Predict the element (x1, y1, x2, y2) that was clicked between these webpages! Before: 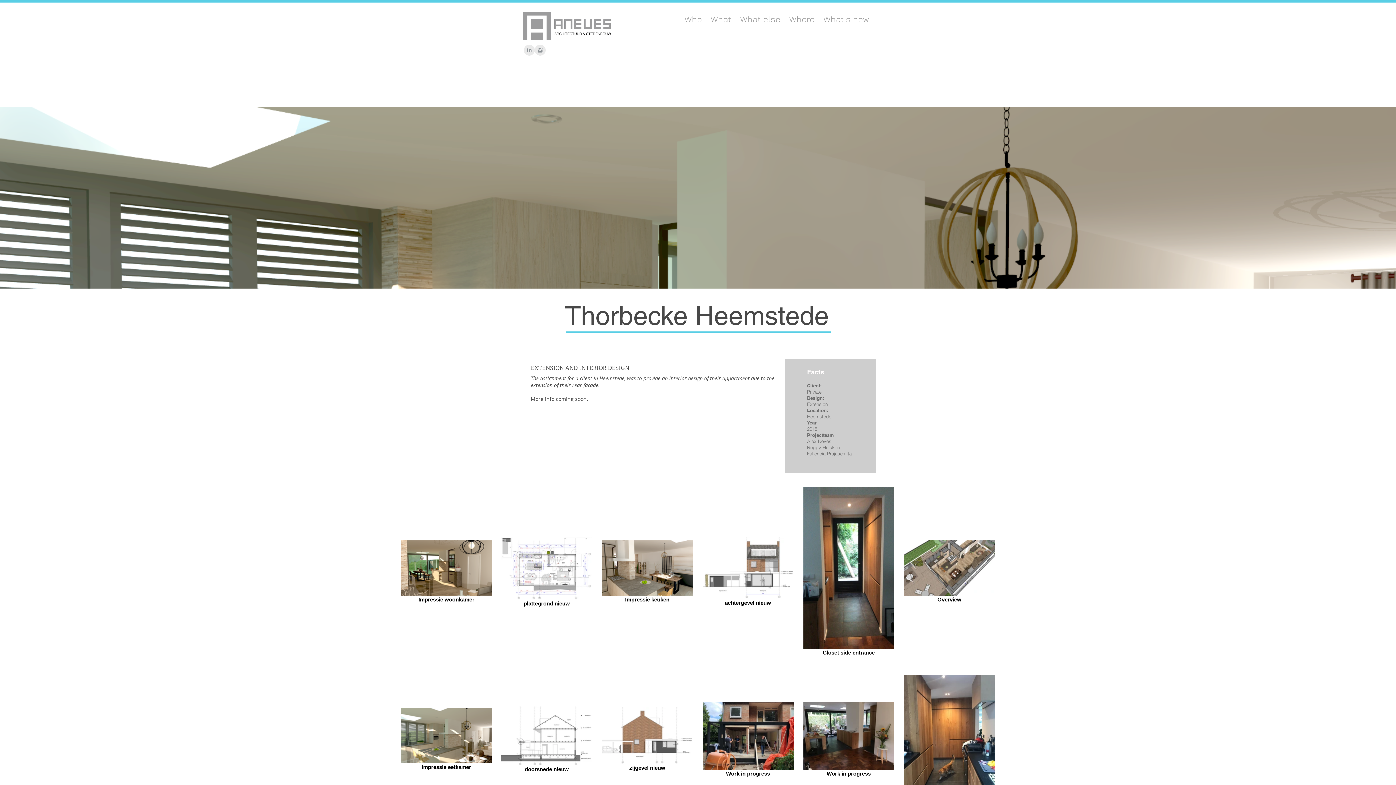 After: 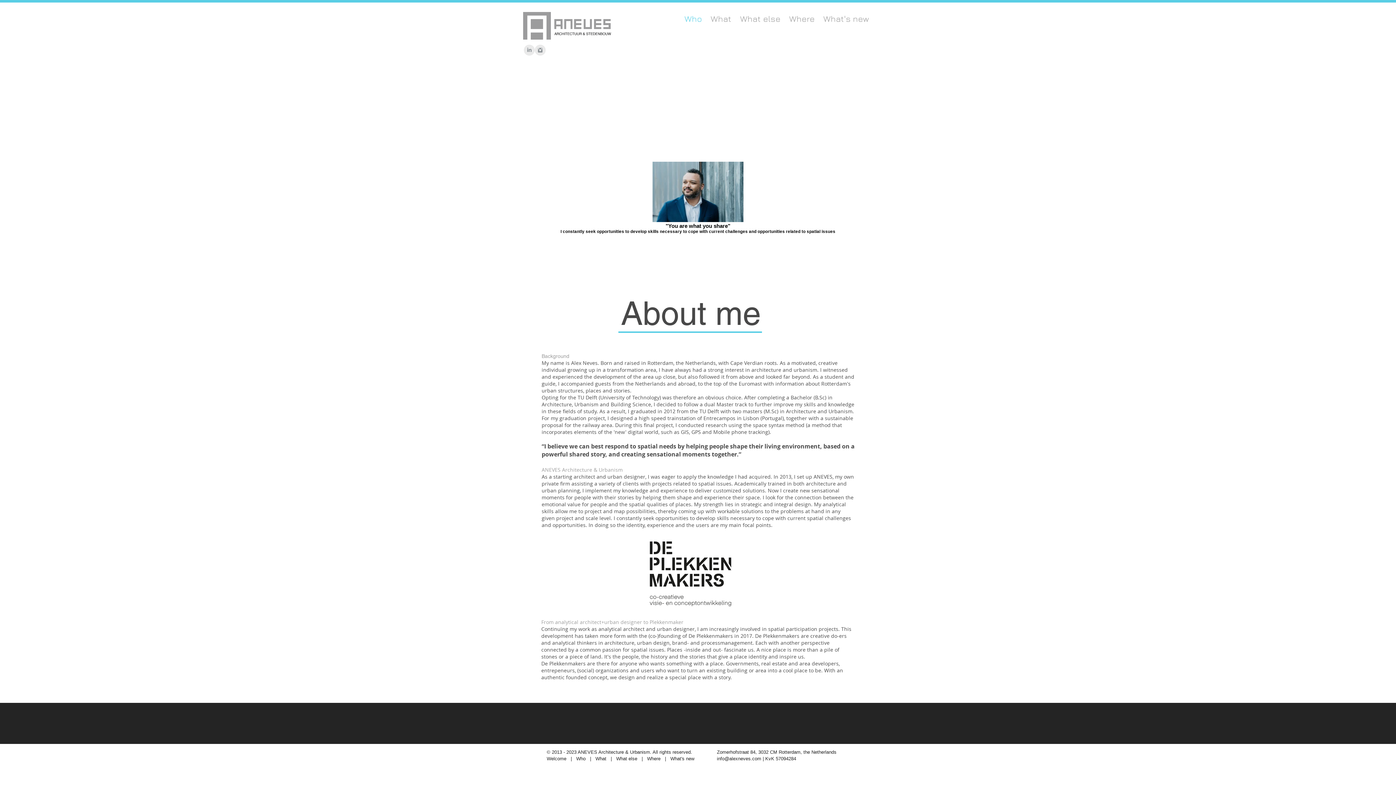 Action: label: Who bbox: (680, 11, 706, 26)